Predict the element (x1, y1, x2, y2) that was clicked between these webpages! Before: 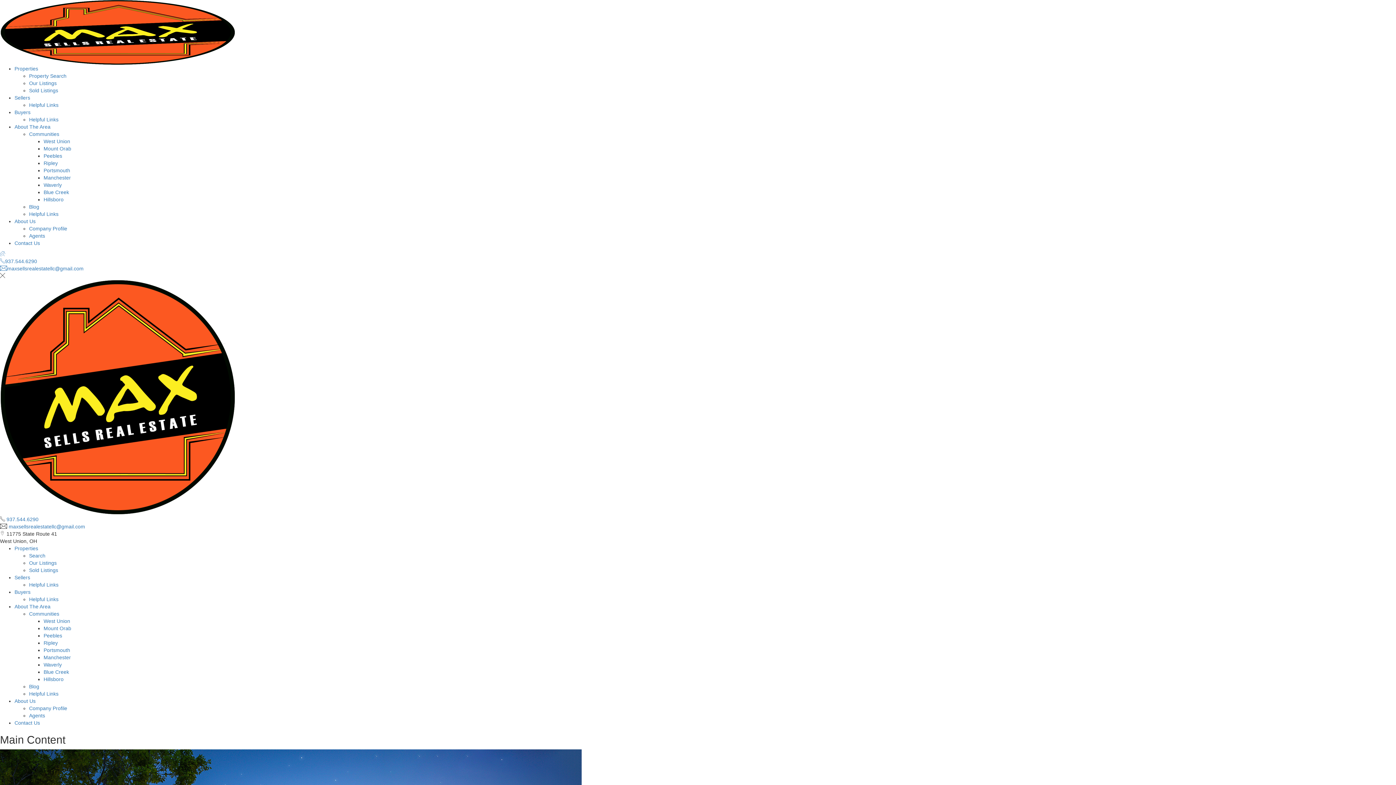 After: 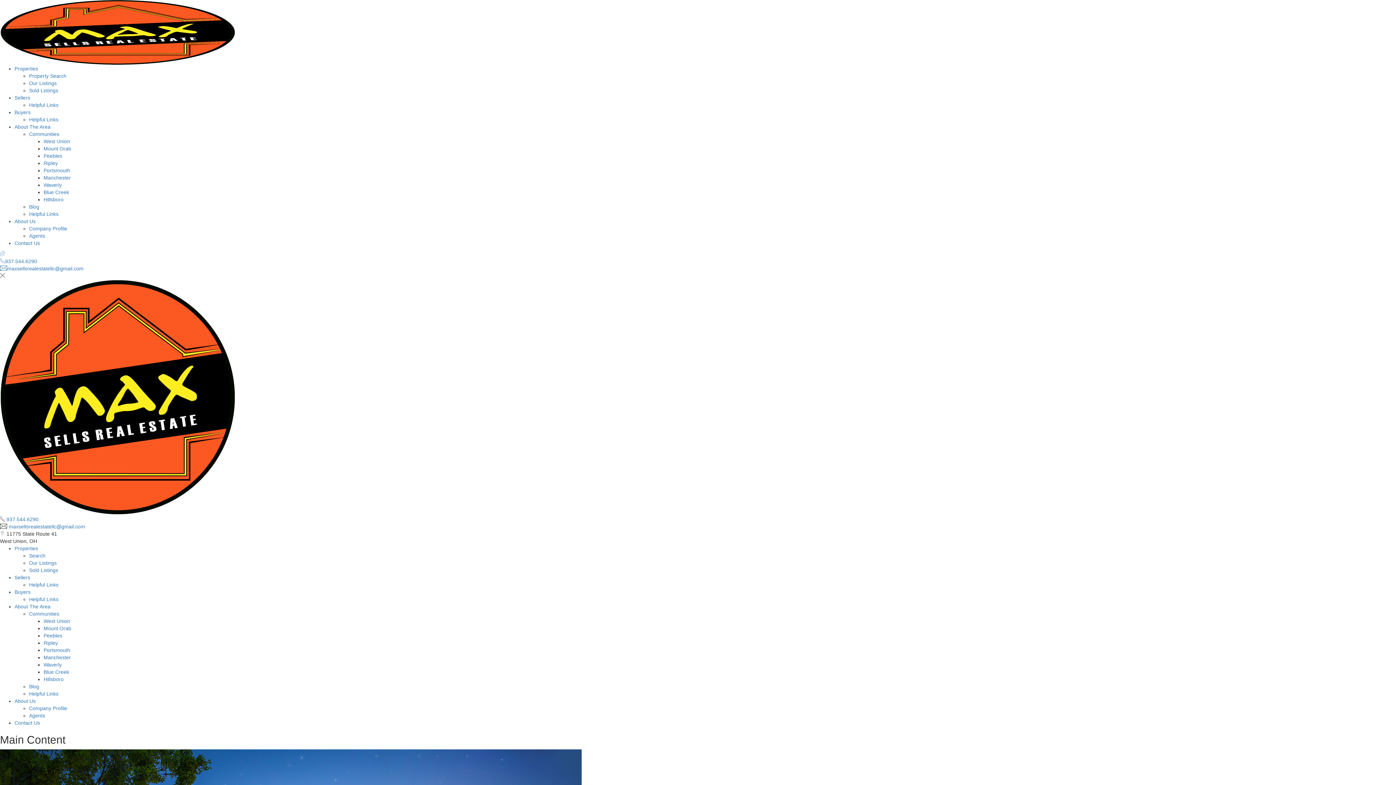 Action: bbox: (0, 251, 5, 257)